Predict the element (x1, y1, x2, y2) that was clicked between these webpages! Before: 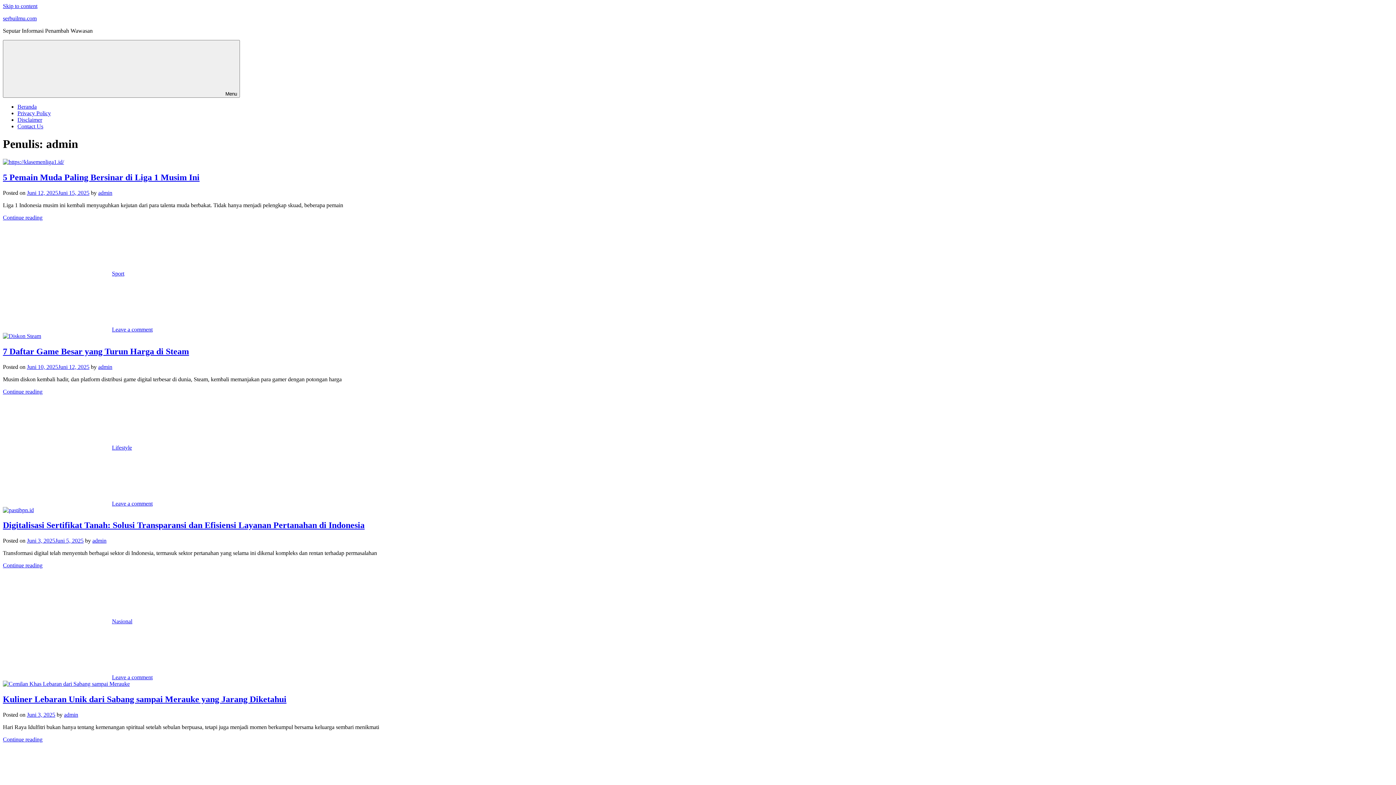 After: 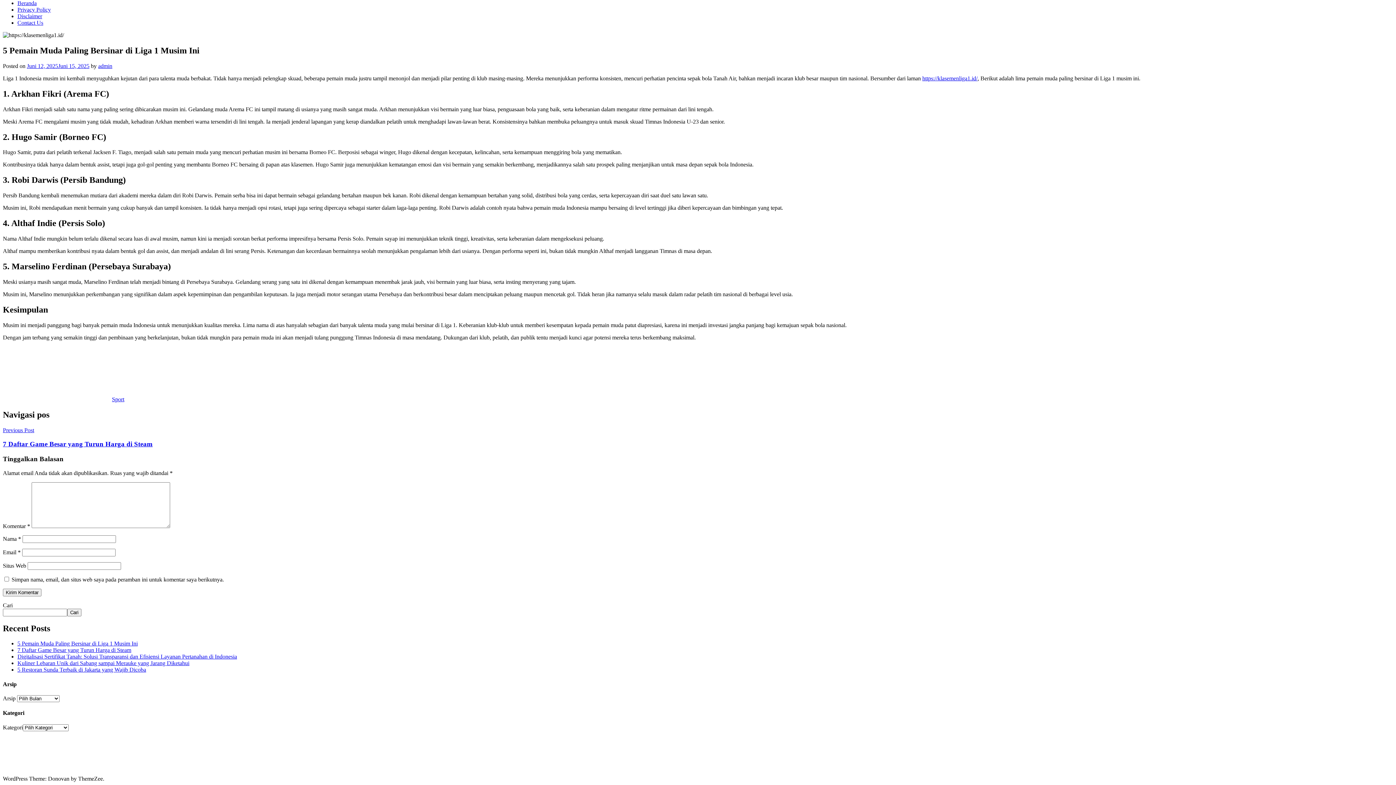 Action: bbox: (112, 326, 152, 332) label: Leave a comment